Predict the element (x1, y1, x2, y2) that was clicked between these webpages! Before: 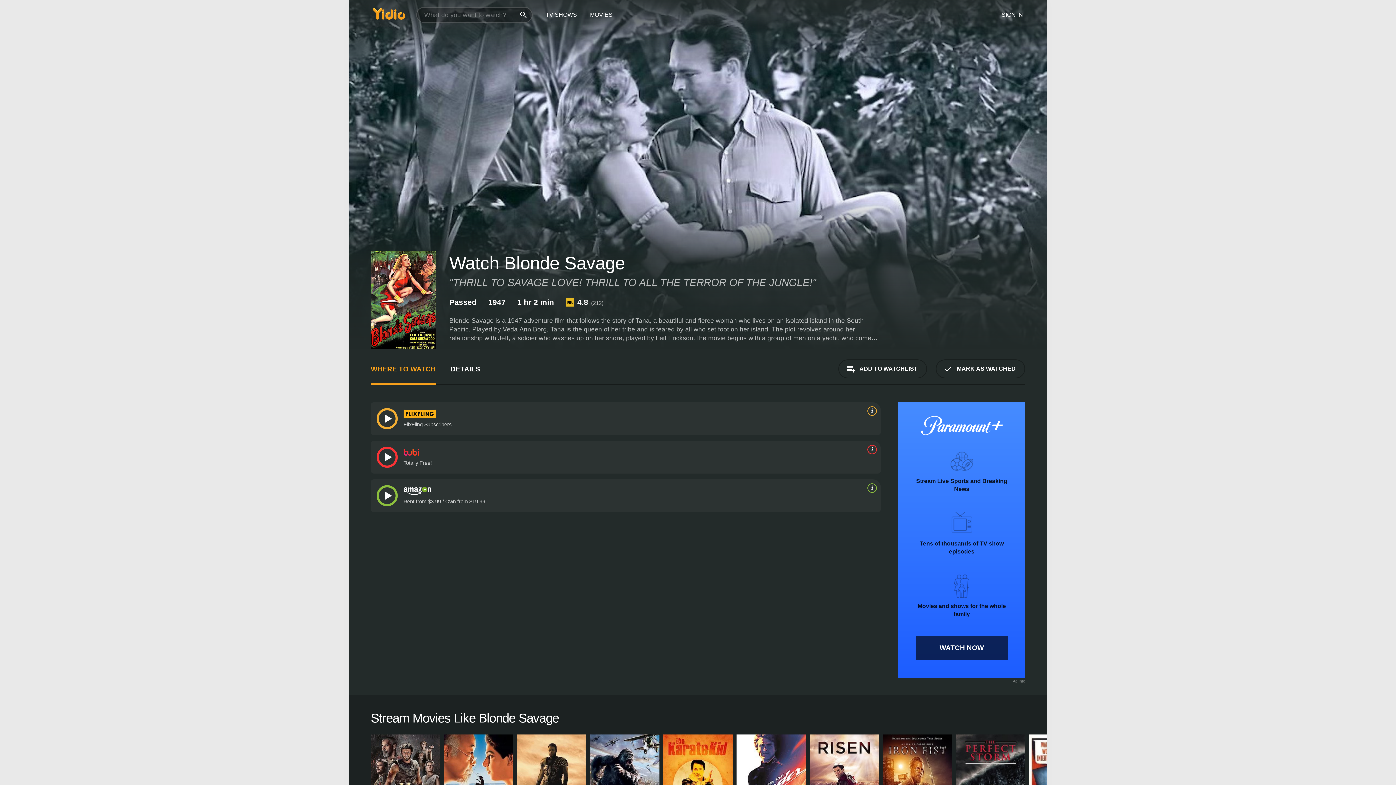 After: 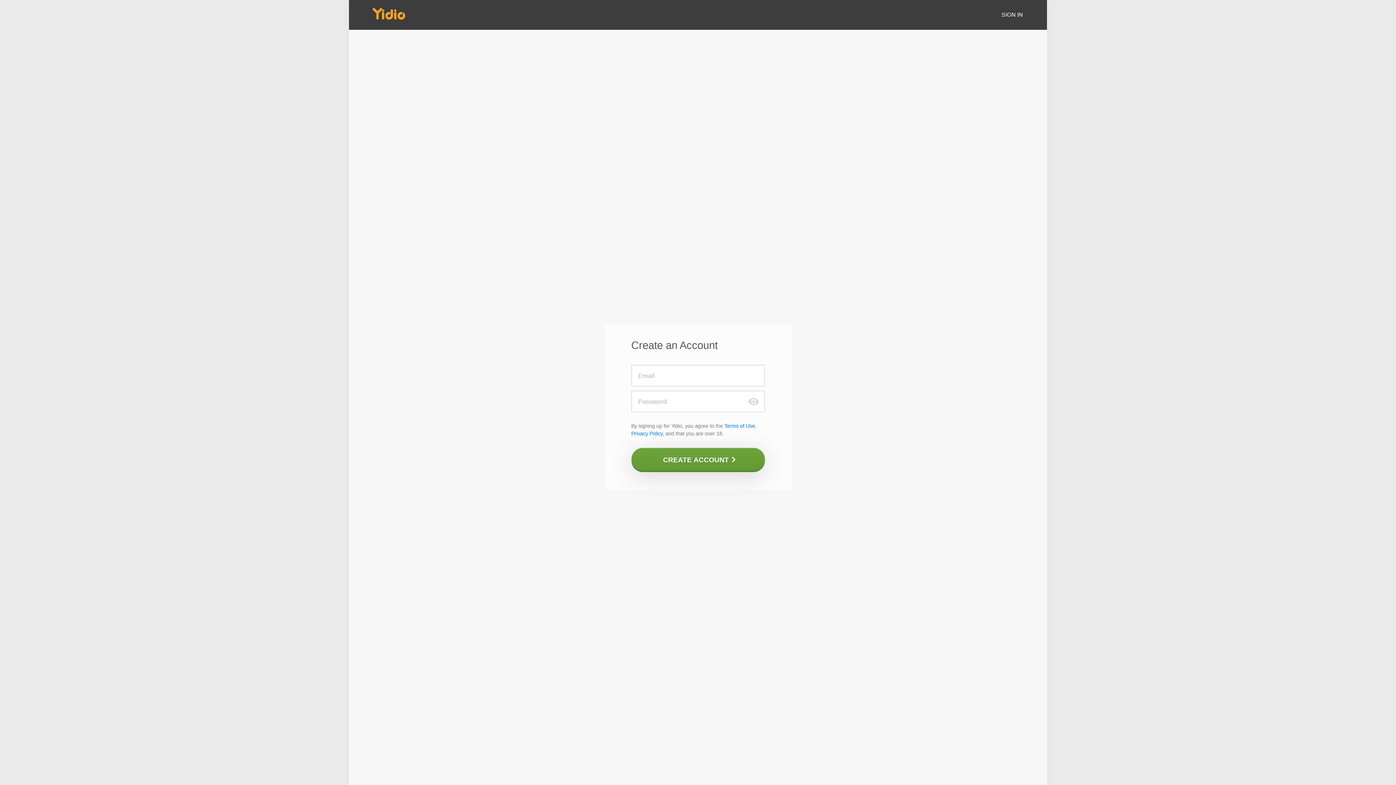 Action: label: MARK AS WATCHED bbox: (936, 359, 1025, 378)